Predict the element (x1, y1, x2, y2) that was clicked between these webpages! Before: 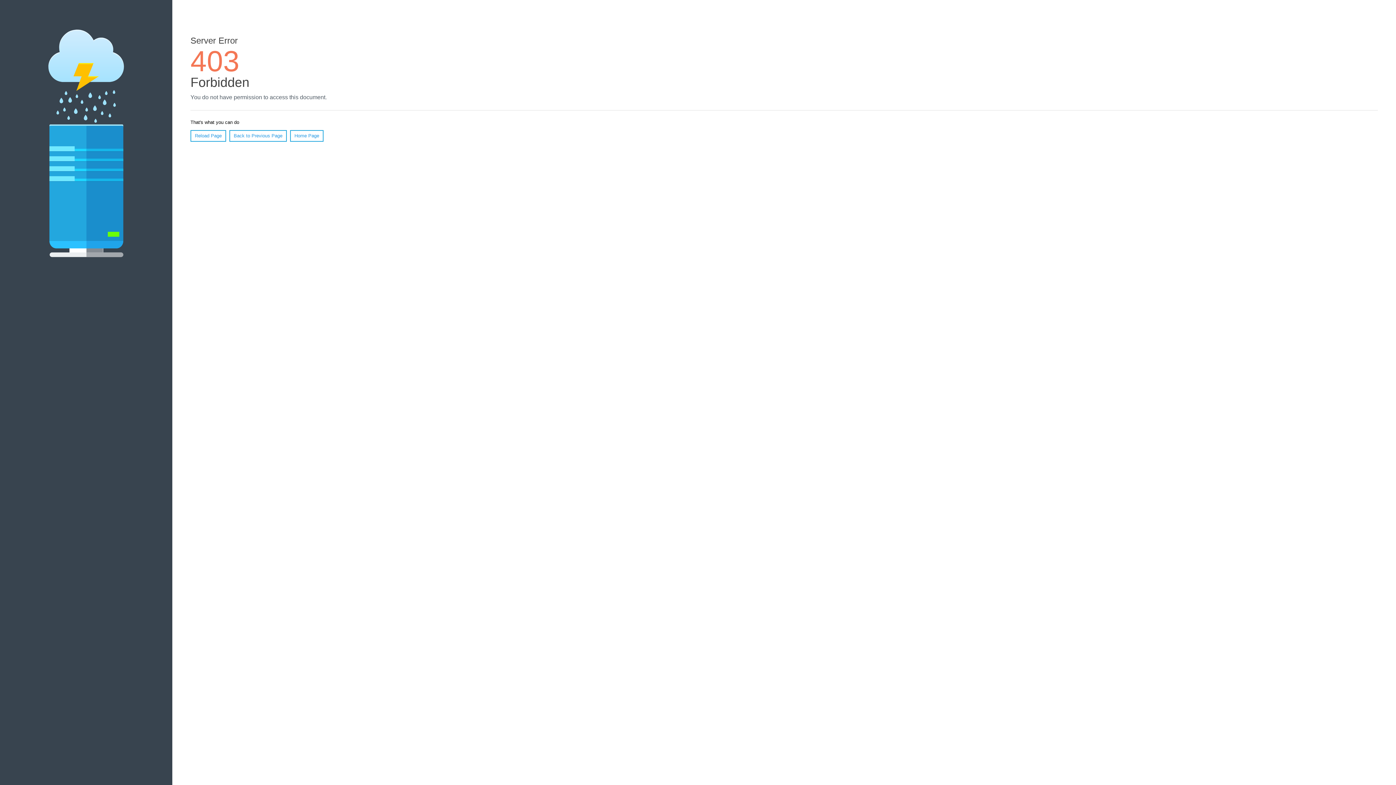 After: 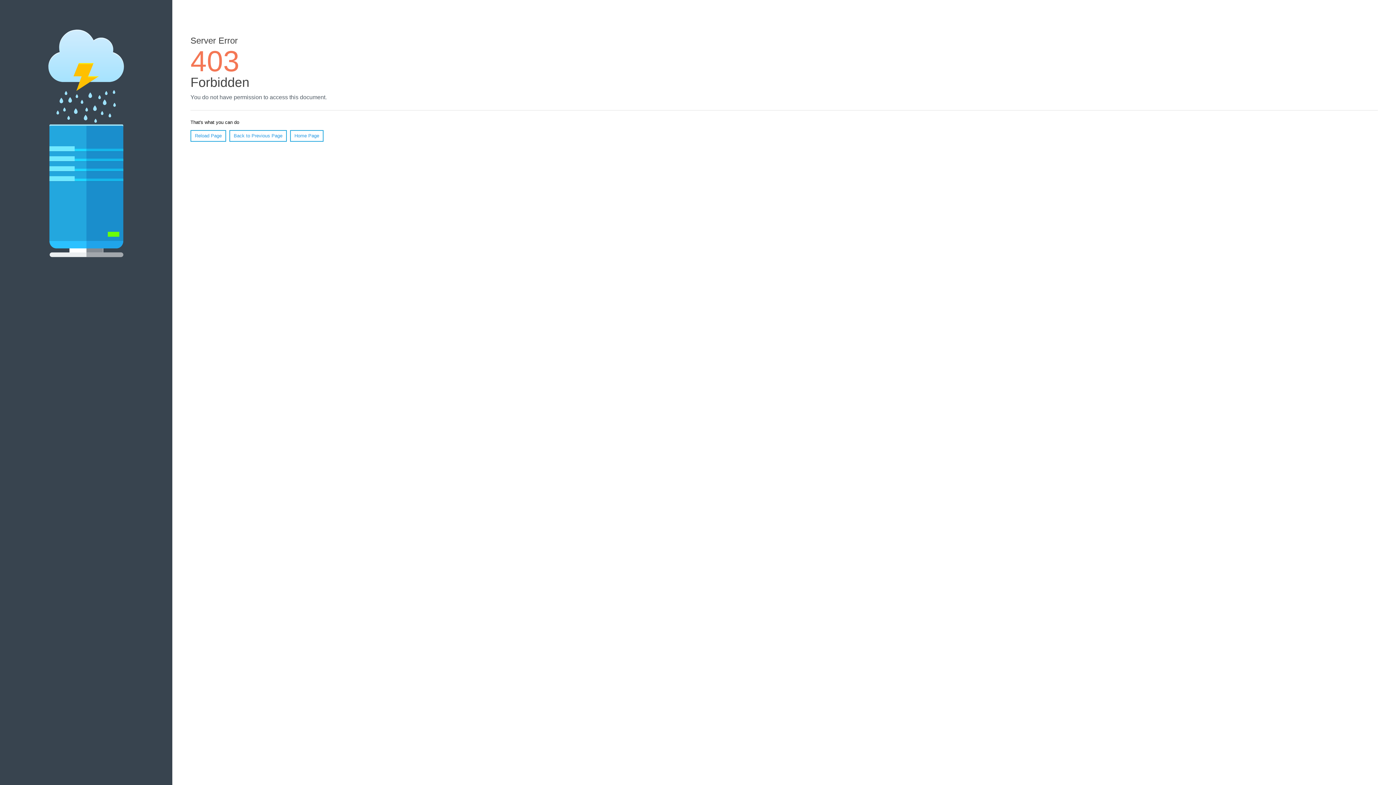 Action: label: Home Page bbox: (290, 130, 323, 141)